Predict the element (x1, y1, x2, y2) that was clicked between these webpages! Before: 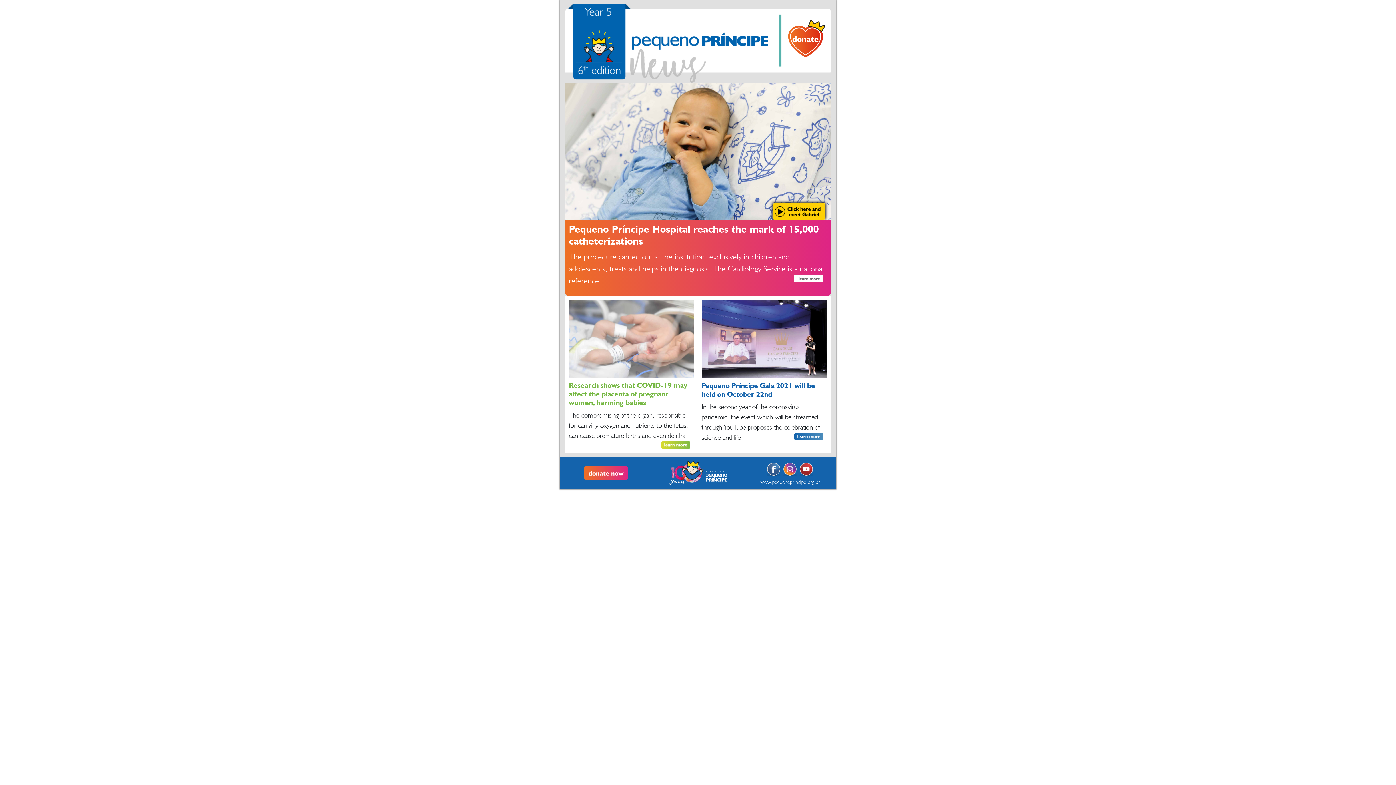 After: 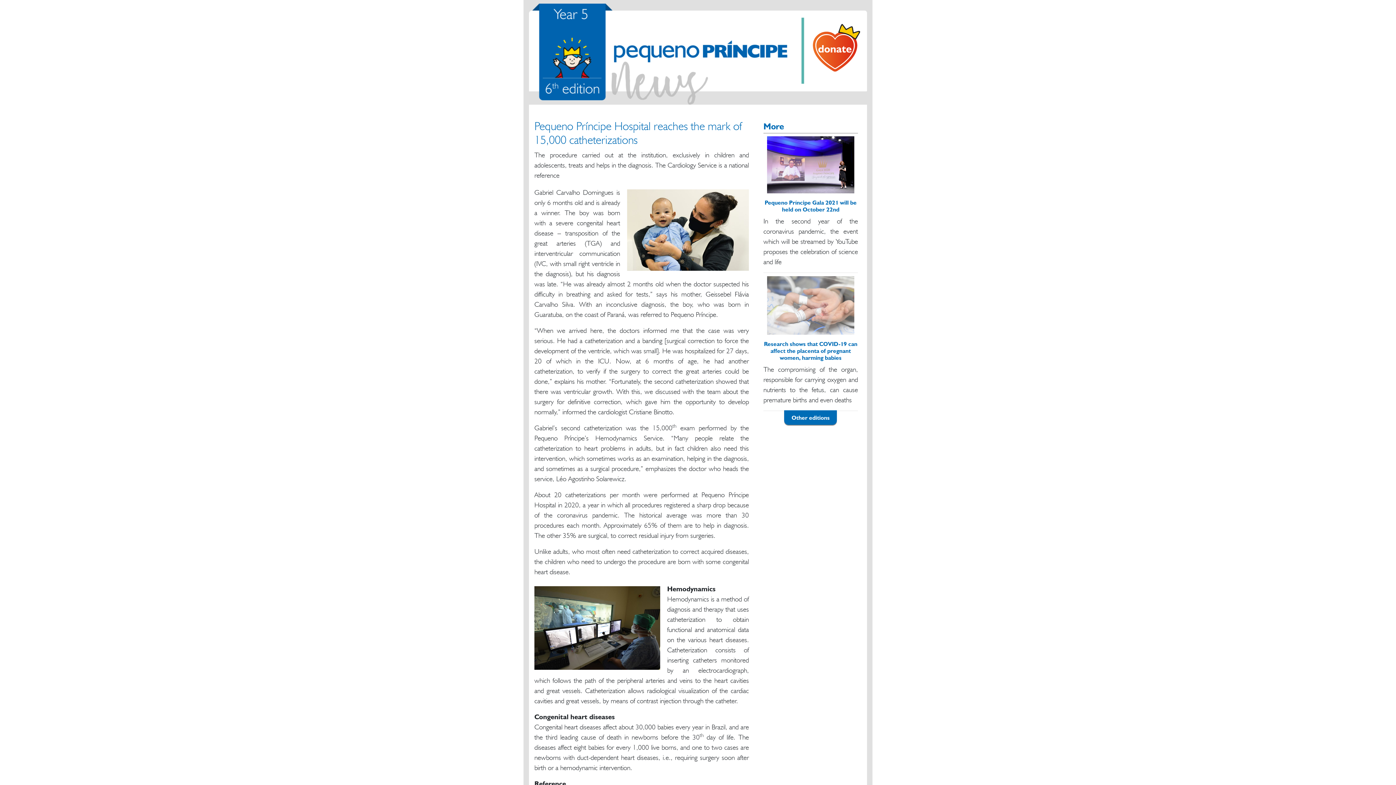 Action: bbox: (565, 145, 830, 154)